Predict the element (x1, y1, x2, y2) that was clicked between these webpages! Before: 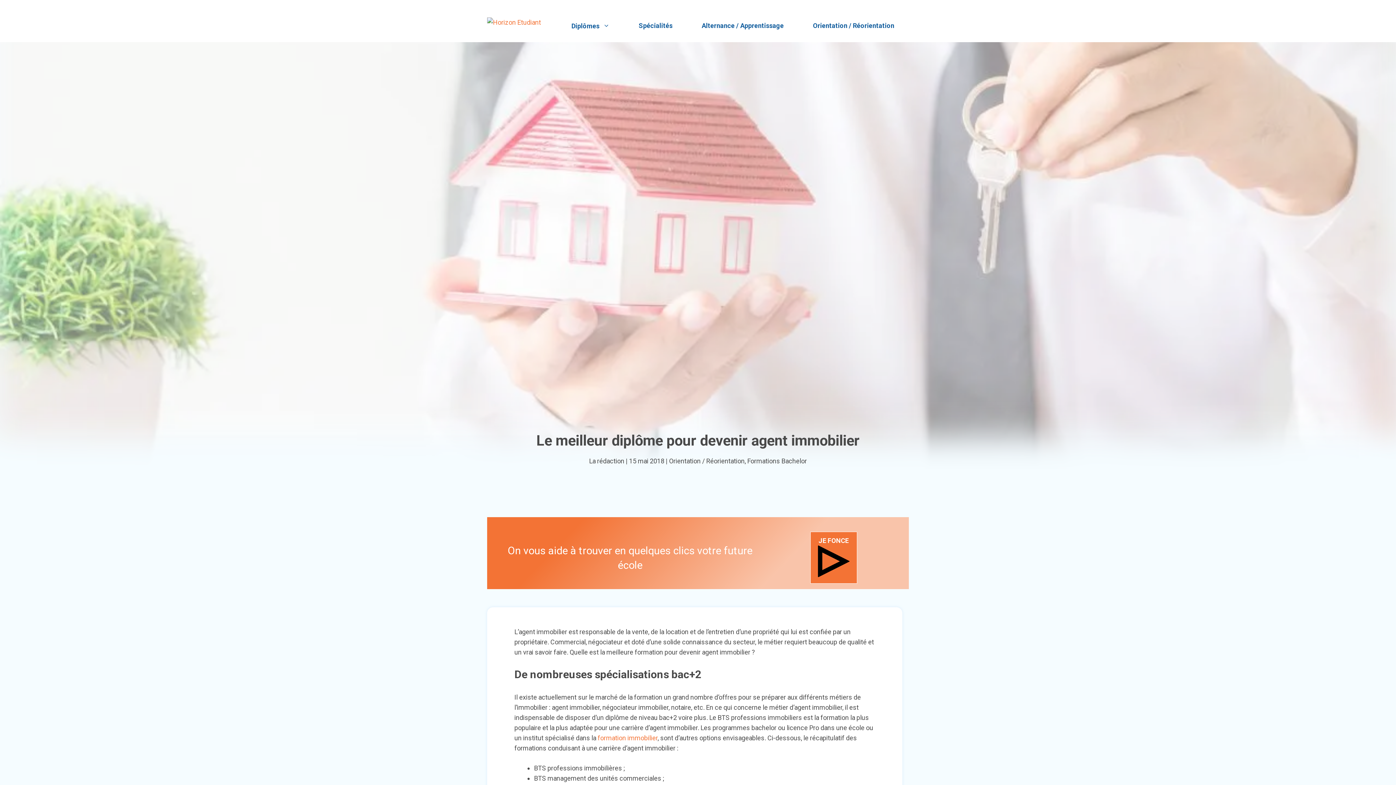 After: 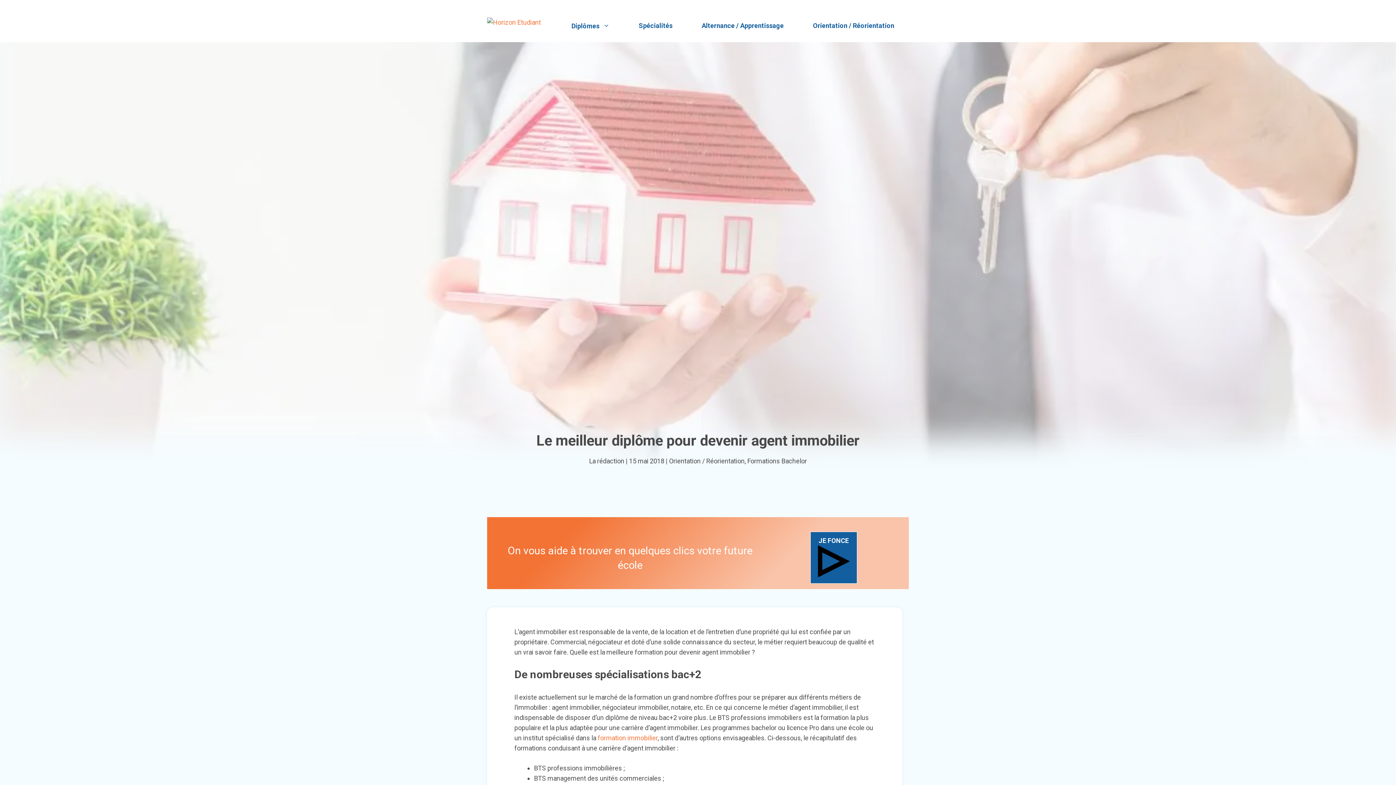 Action: bbox: (810, 532, 857, 584) label: JE FONCE 